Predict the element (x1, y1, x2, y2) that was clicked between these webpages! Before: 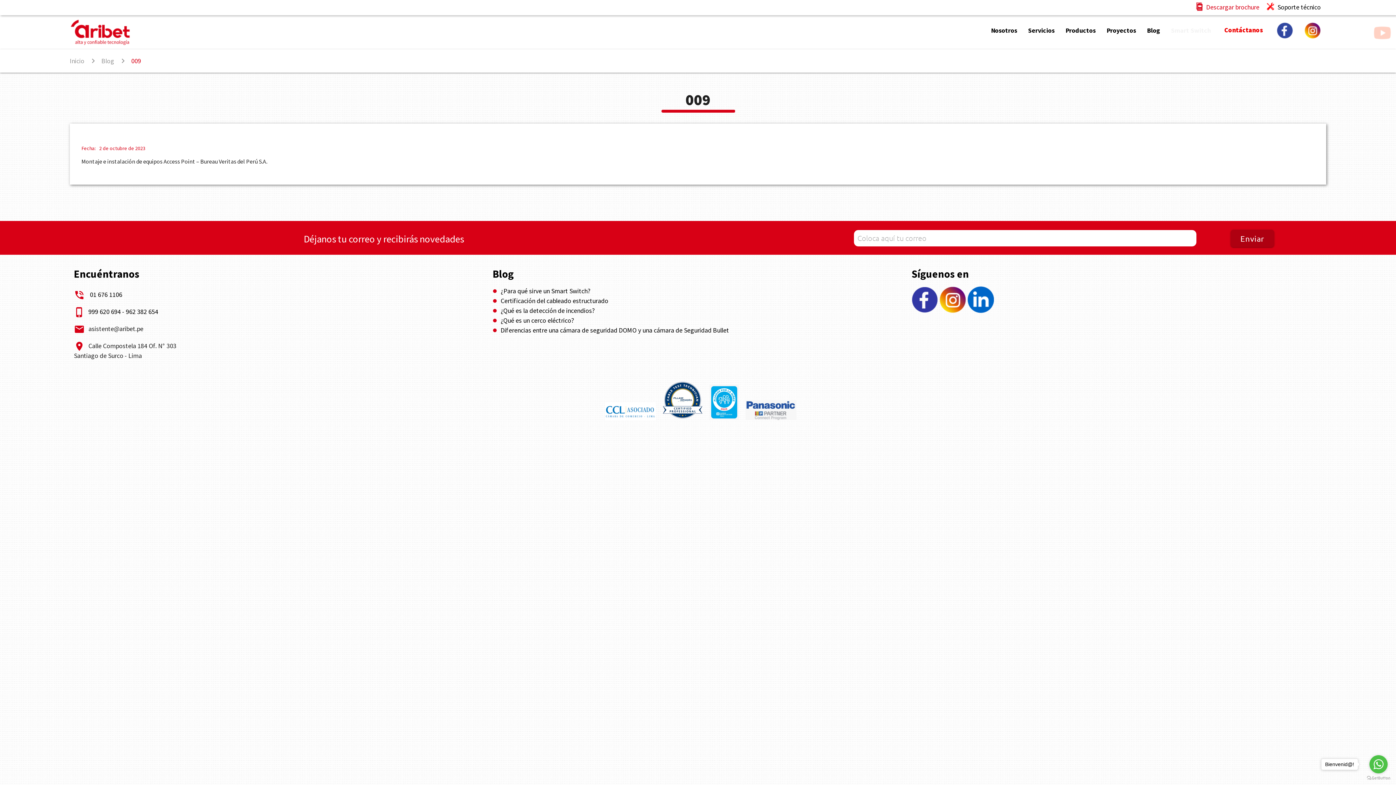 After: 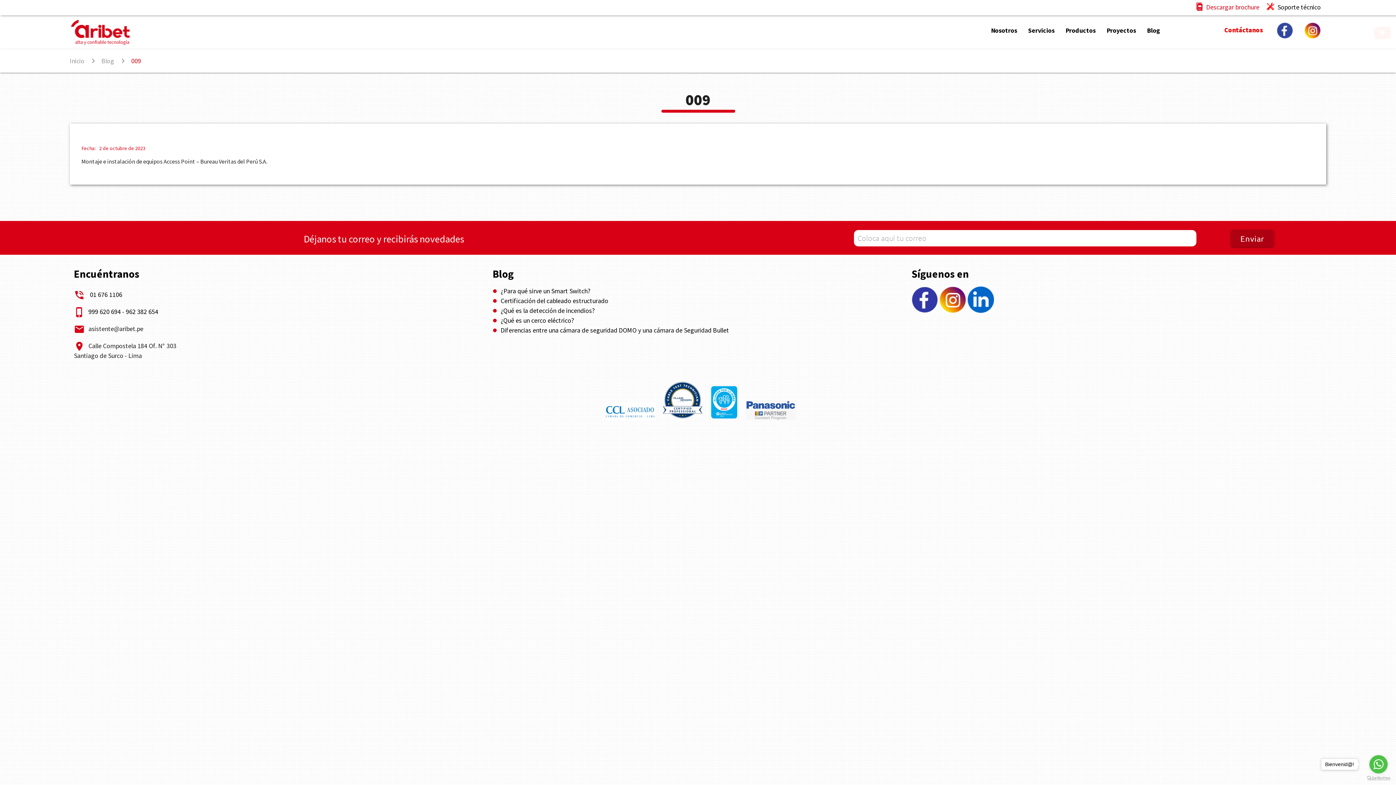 Action: label: Go to GetButton.io website bbox: (1367, 776, 1390, 780)